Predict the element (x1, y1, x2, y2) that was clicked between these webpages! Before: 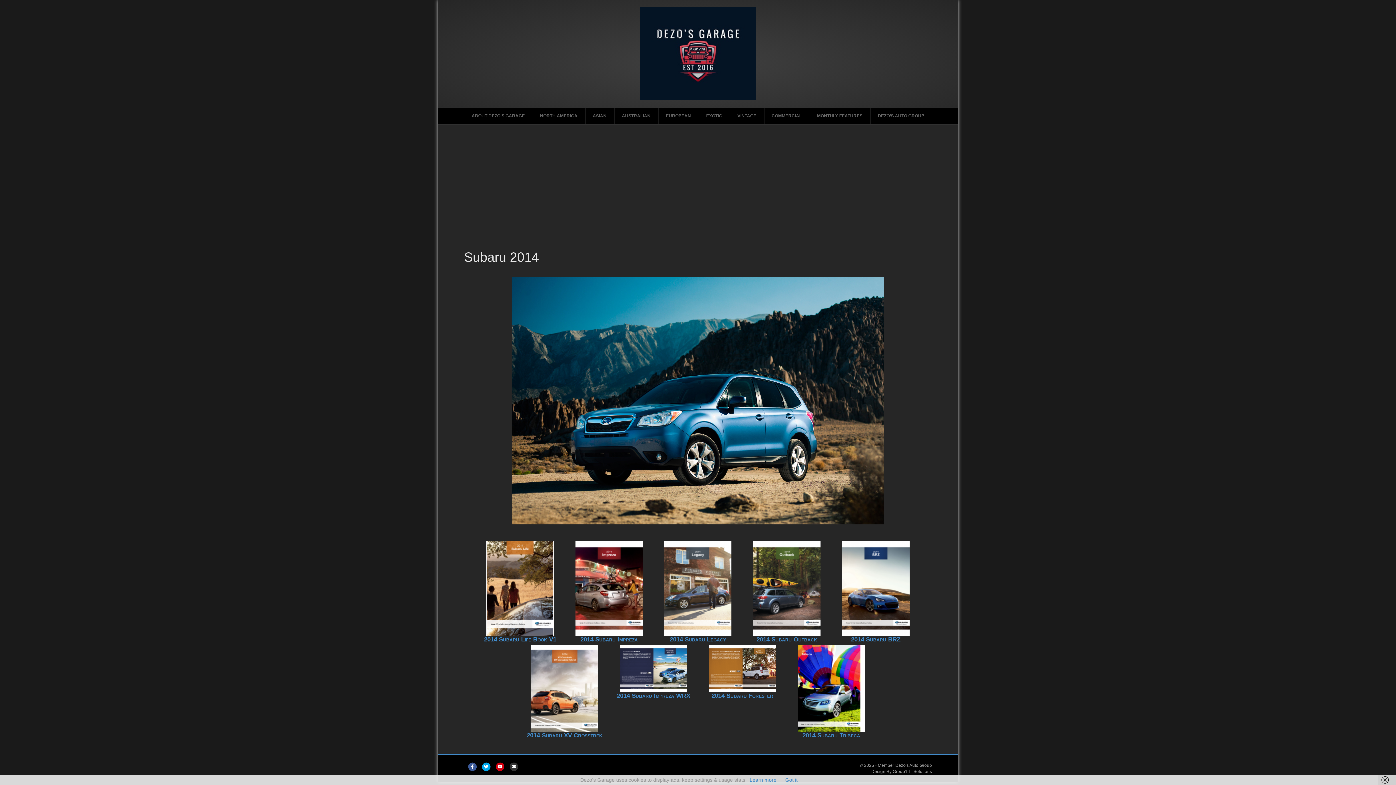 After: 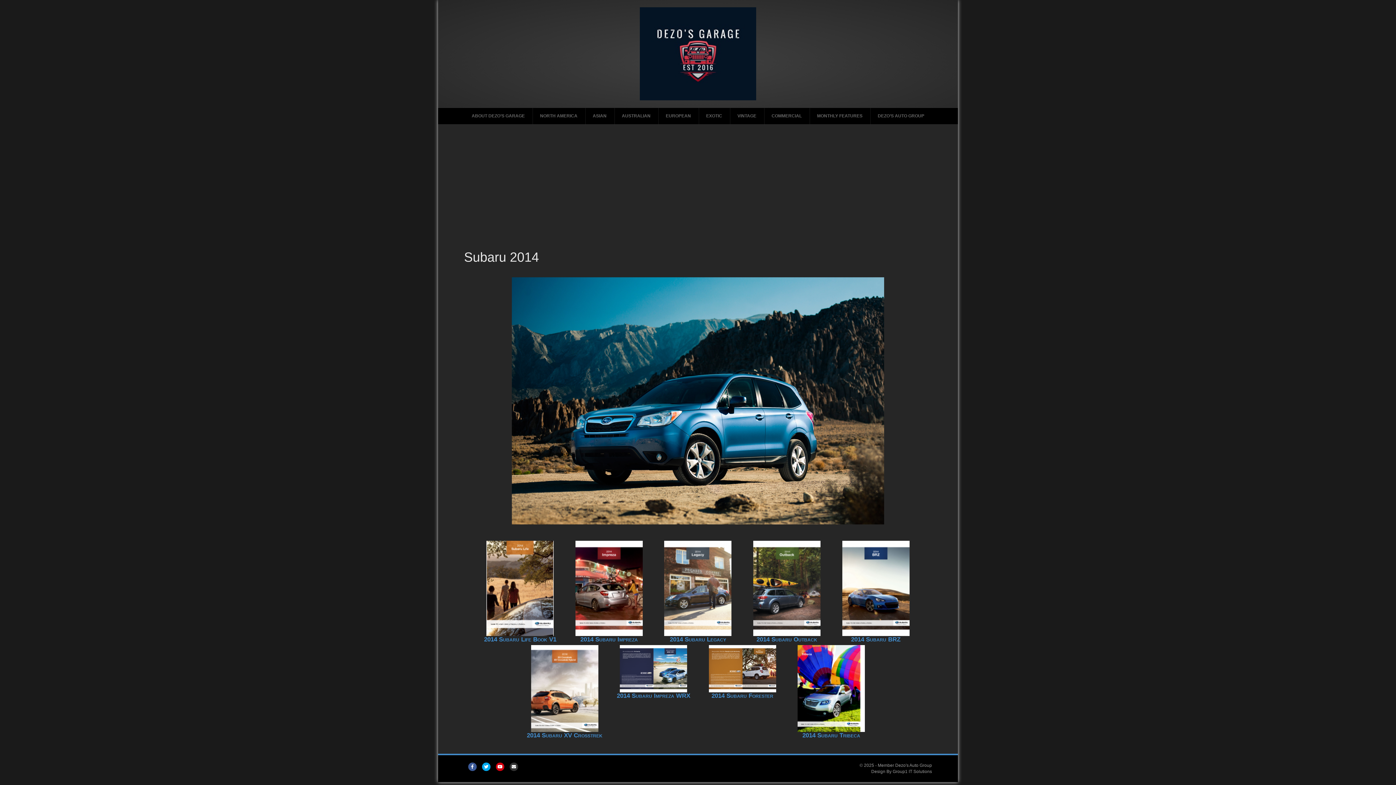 Action: bbox: (1378, 775, 1396, 785)